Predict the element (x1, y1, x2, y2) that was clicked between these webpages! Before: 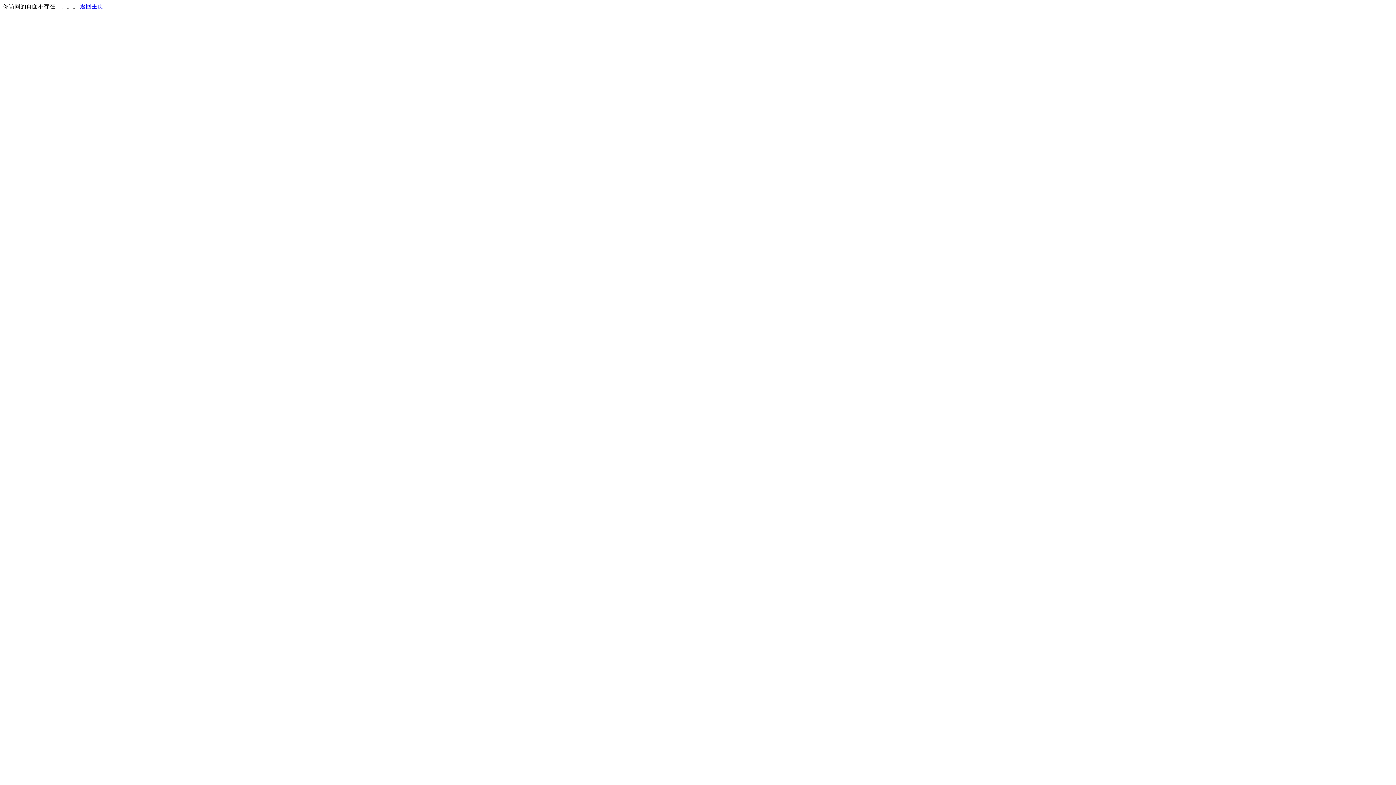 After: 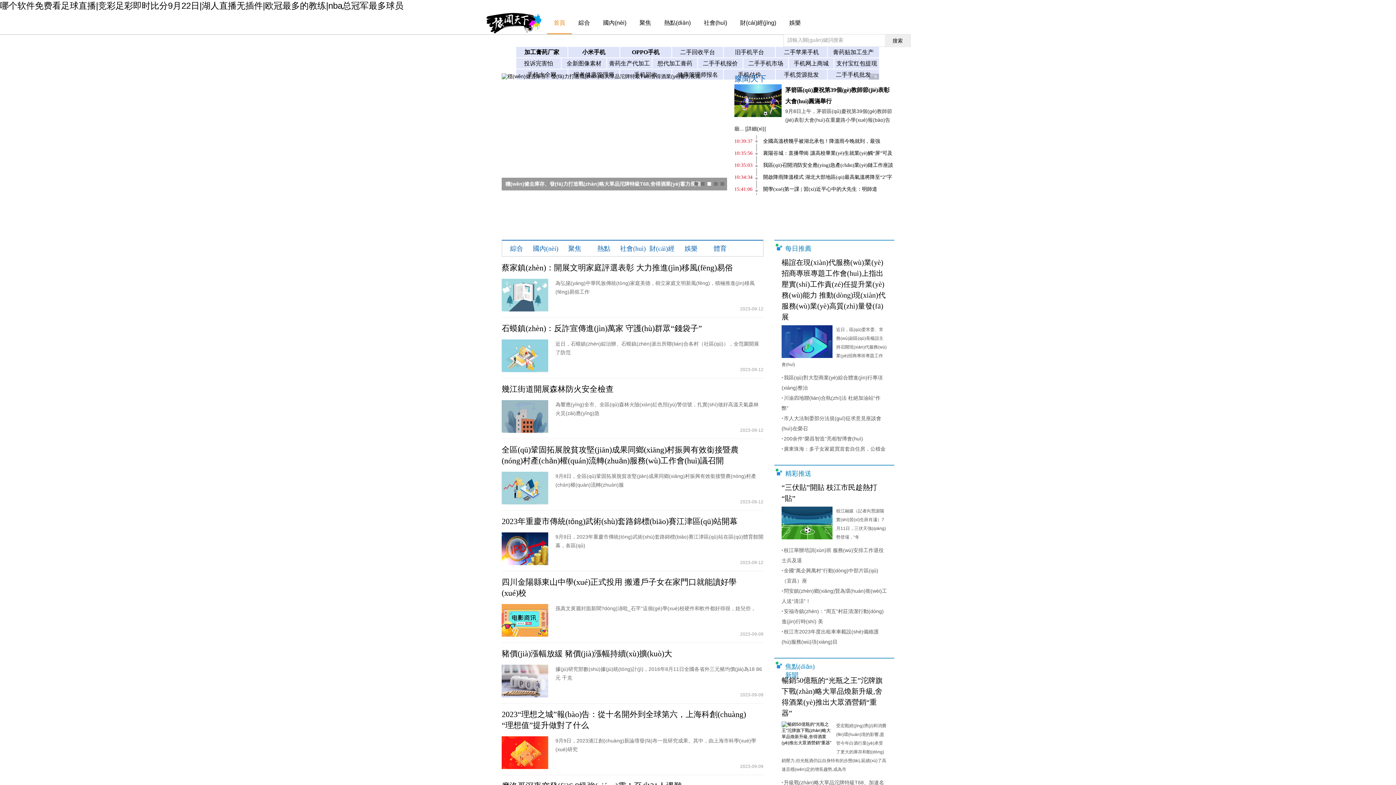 Action: label: 返回主页 bbox: (80, 3, 103, 9)